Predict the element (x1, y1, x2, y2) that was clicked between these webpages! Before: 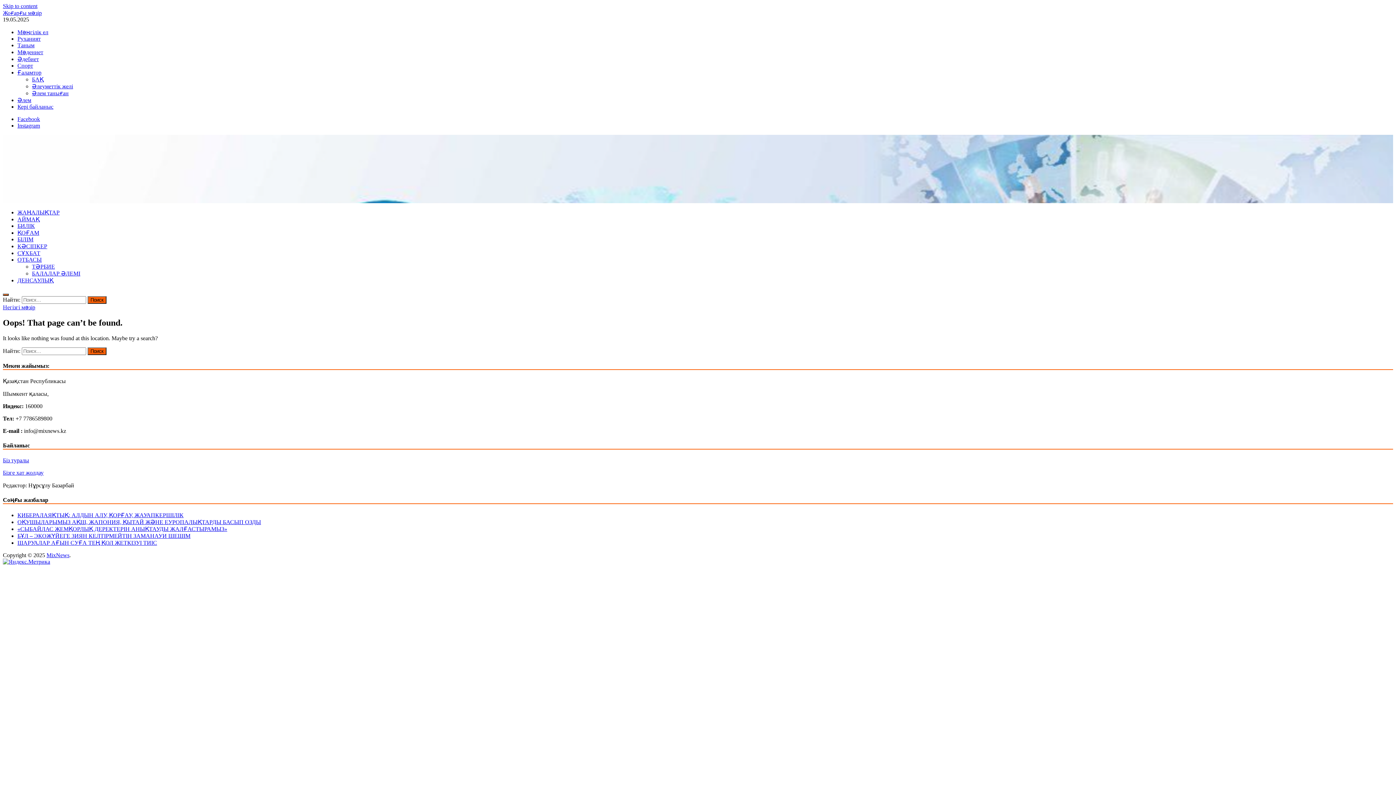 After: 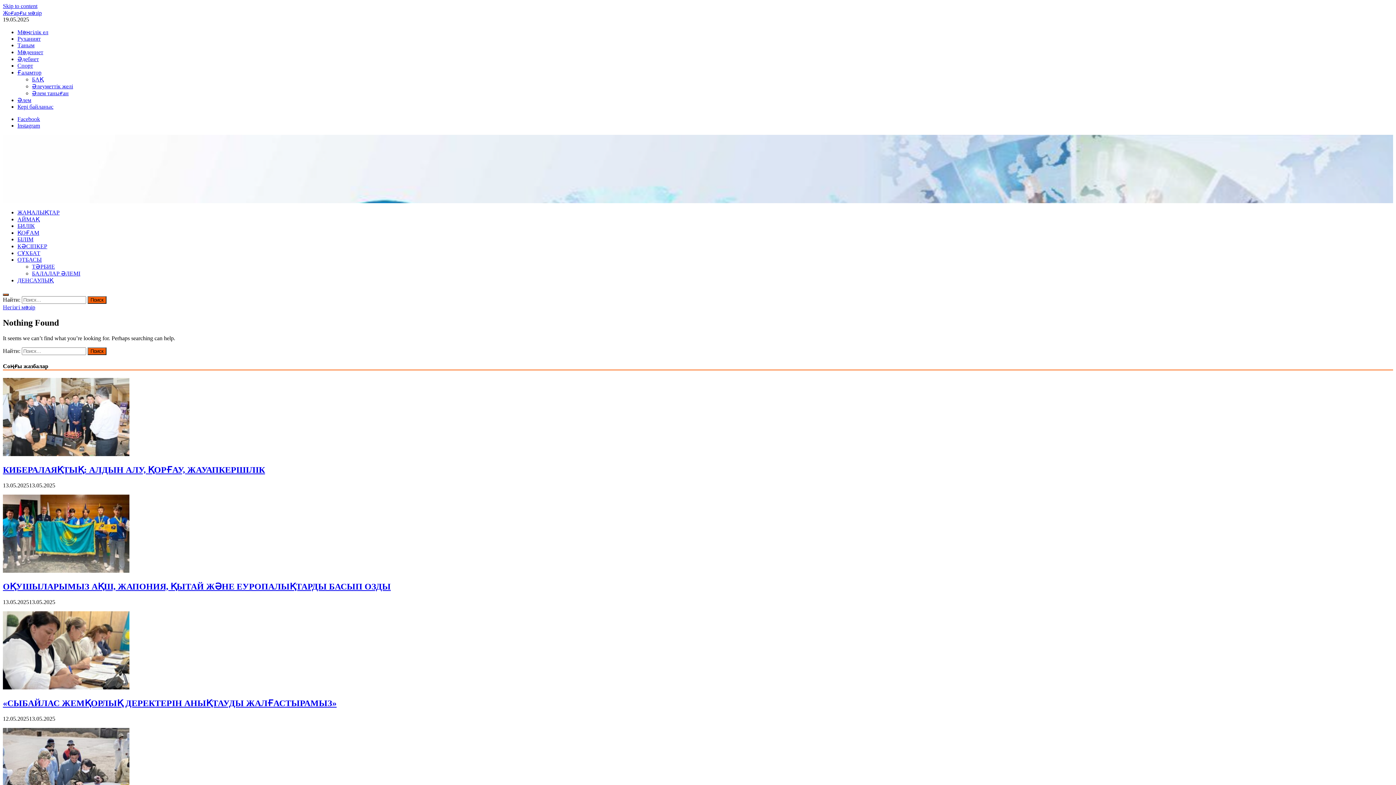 Action: bbox: (32, 90, 68, 96) label: Әлем таныған